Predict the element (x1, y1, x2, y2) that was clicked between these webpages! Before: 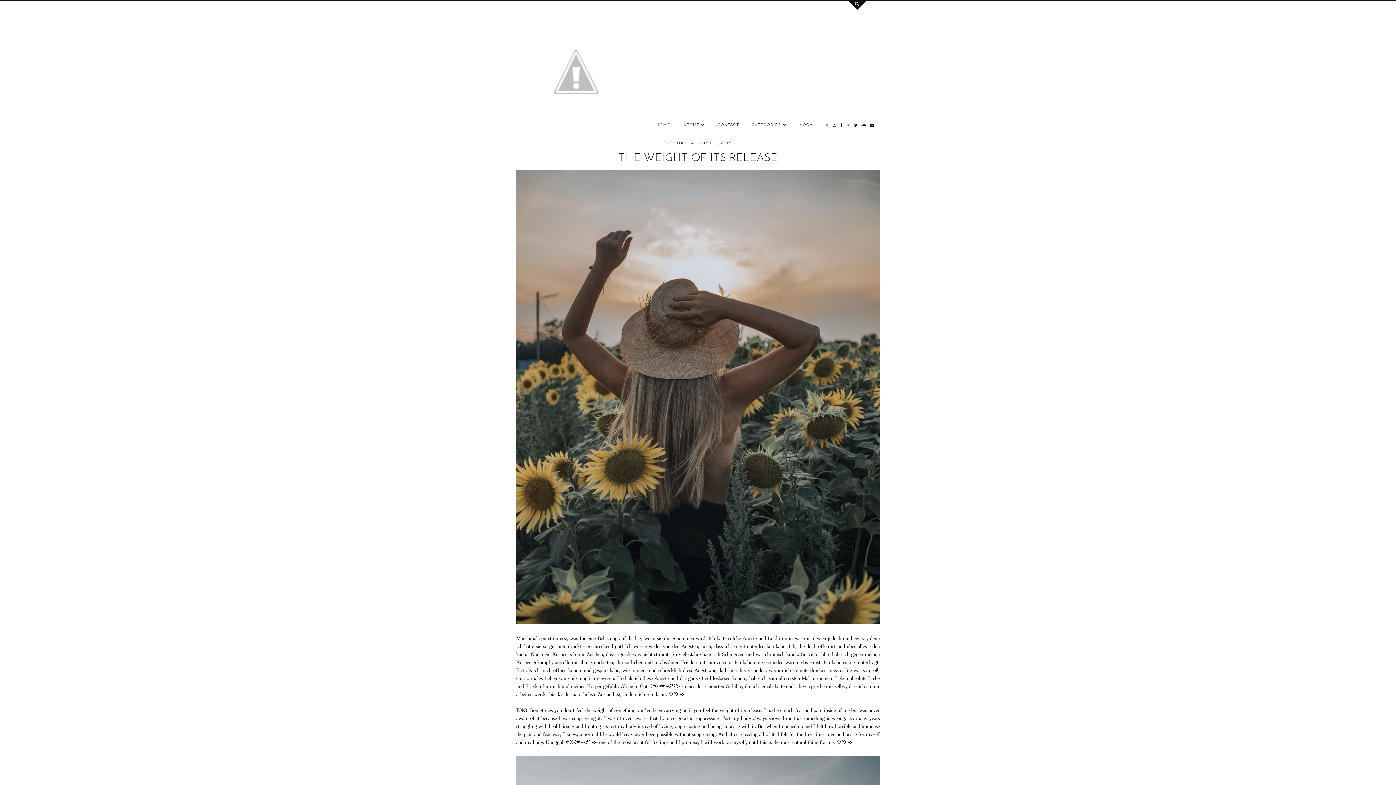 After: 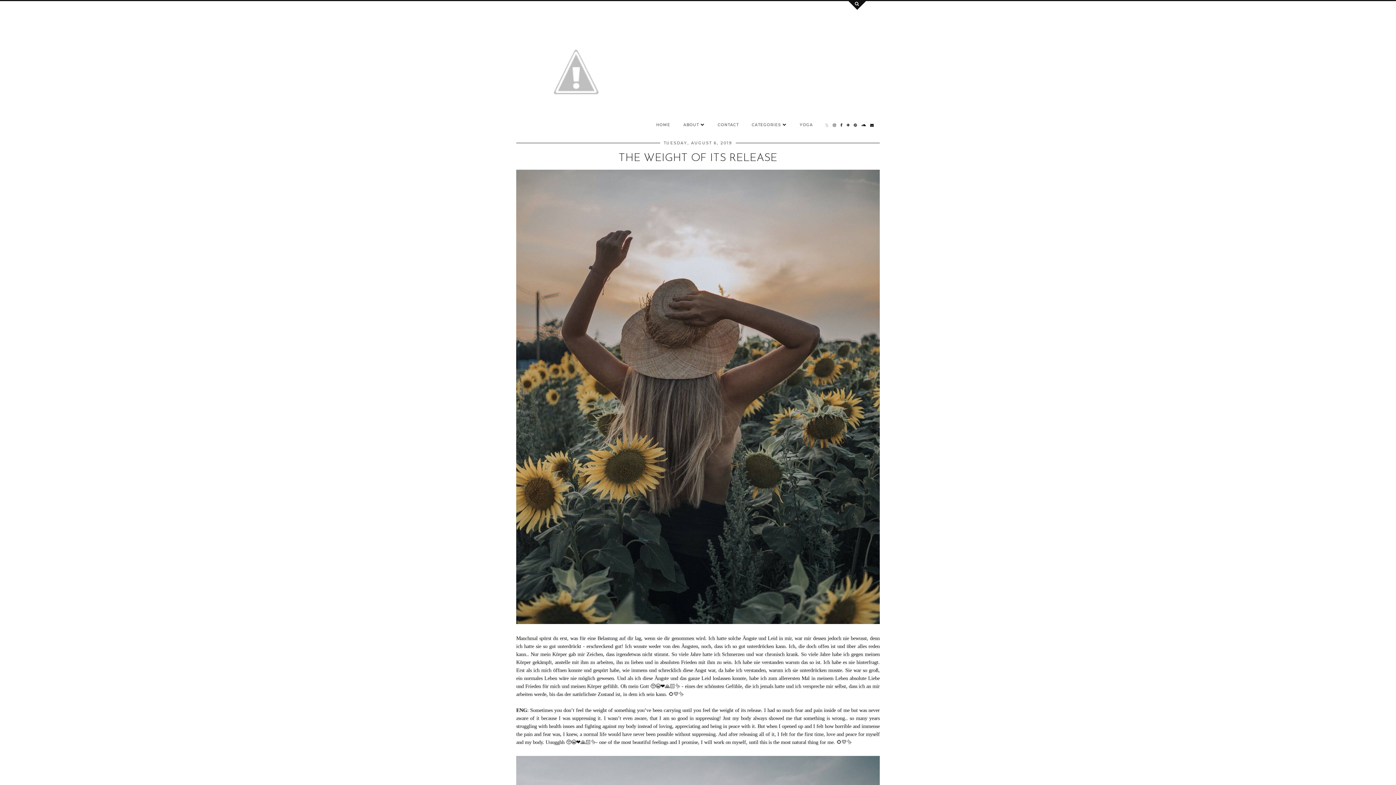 Action: bbox: (823, 118, 831, 132)